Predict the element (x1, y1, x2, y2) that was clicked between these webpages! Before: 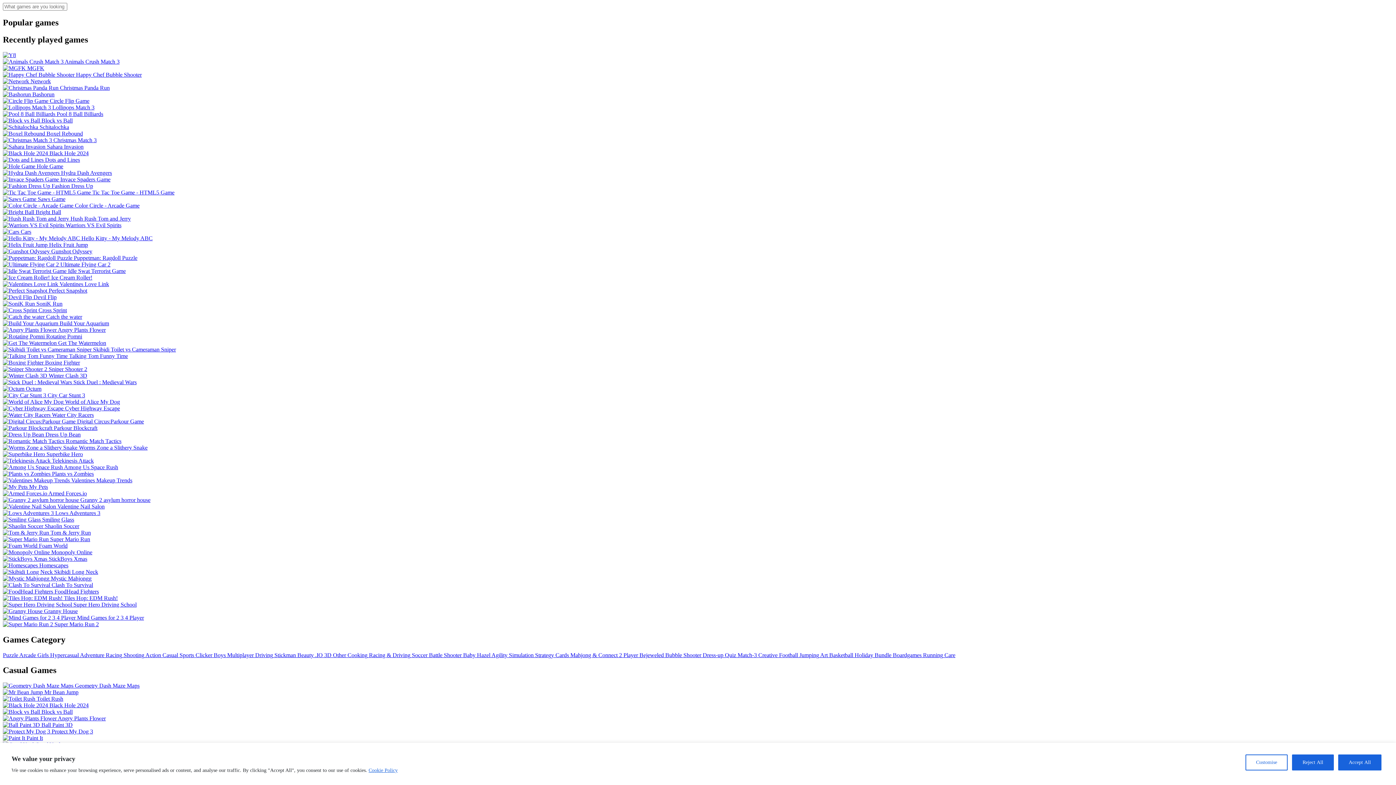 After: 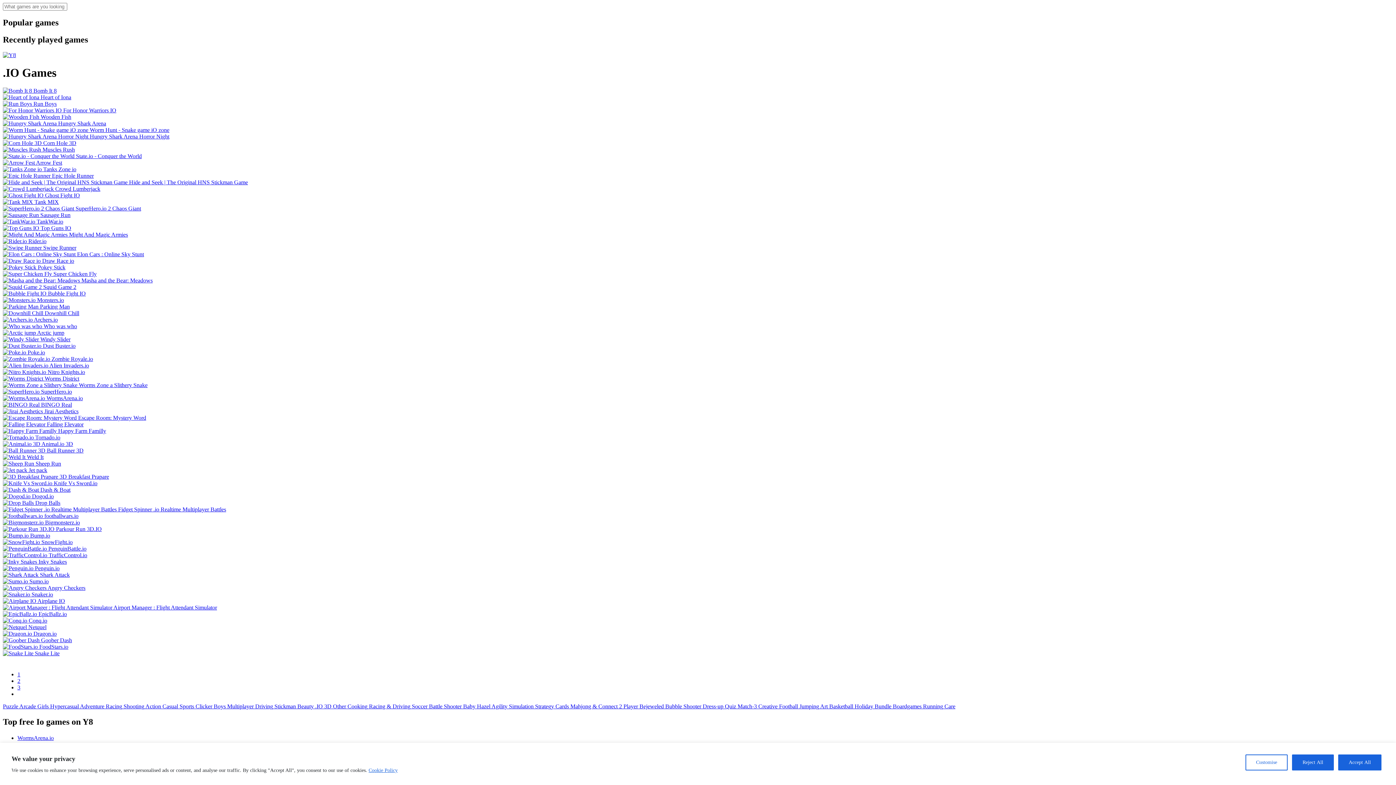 Action: bbox: (315, 652, 324, 658) label: .IO 